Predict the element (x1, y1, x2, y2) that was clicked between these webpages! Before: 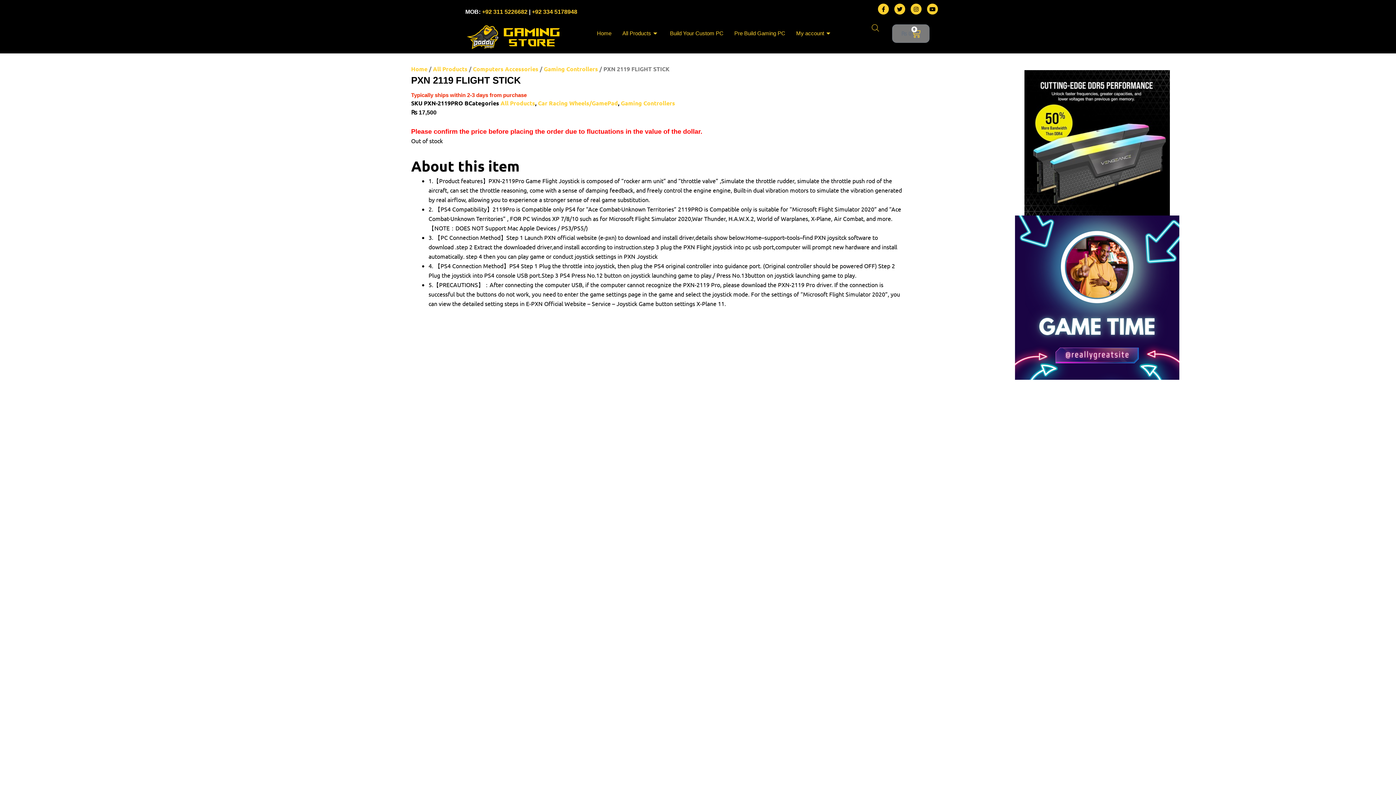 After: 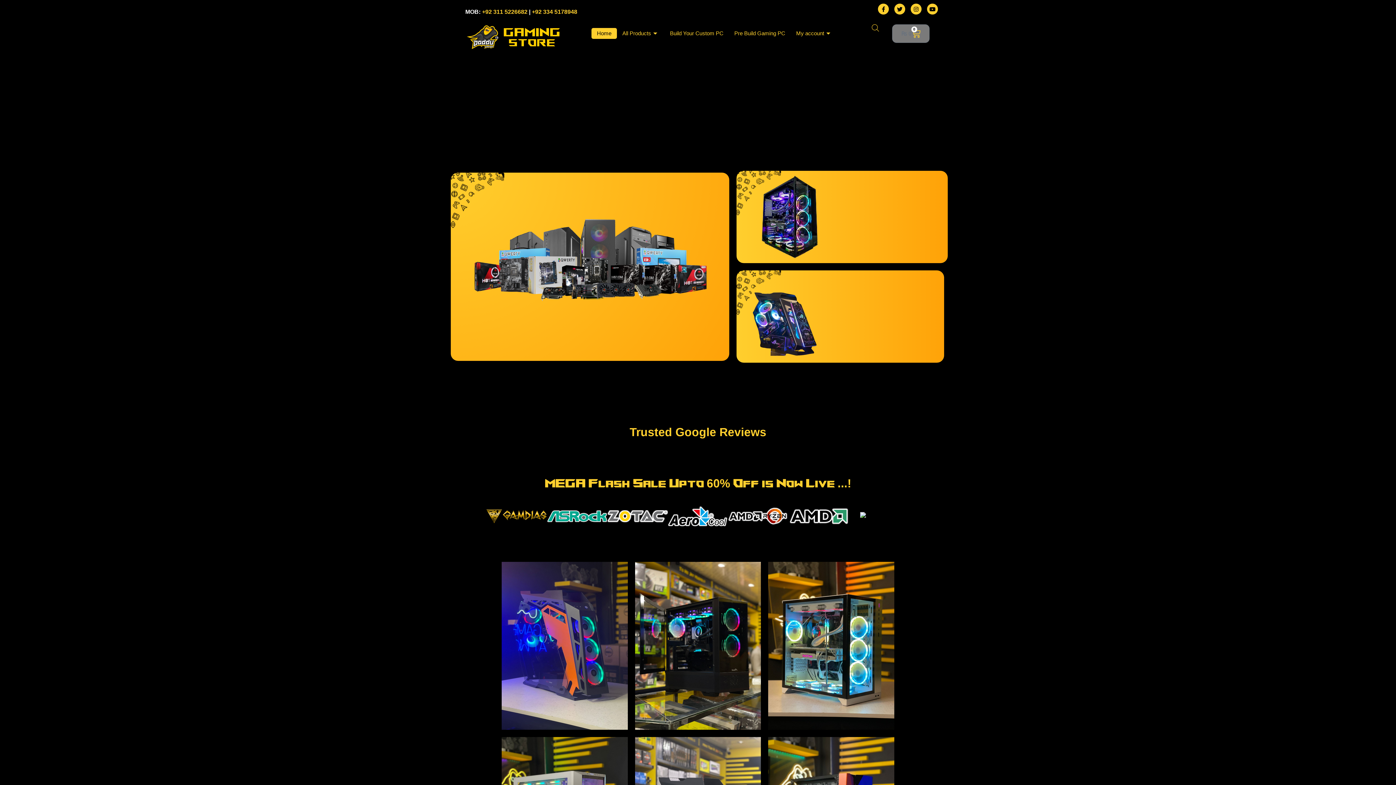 Action: bbox: (466, 24, 561, 49)